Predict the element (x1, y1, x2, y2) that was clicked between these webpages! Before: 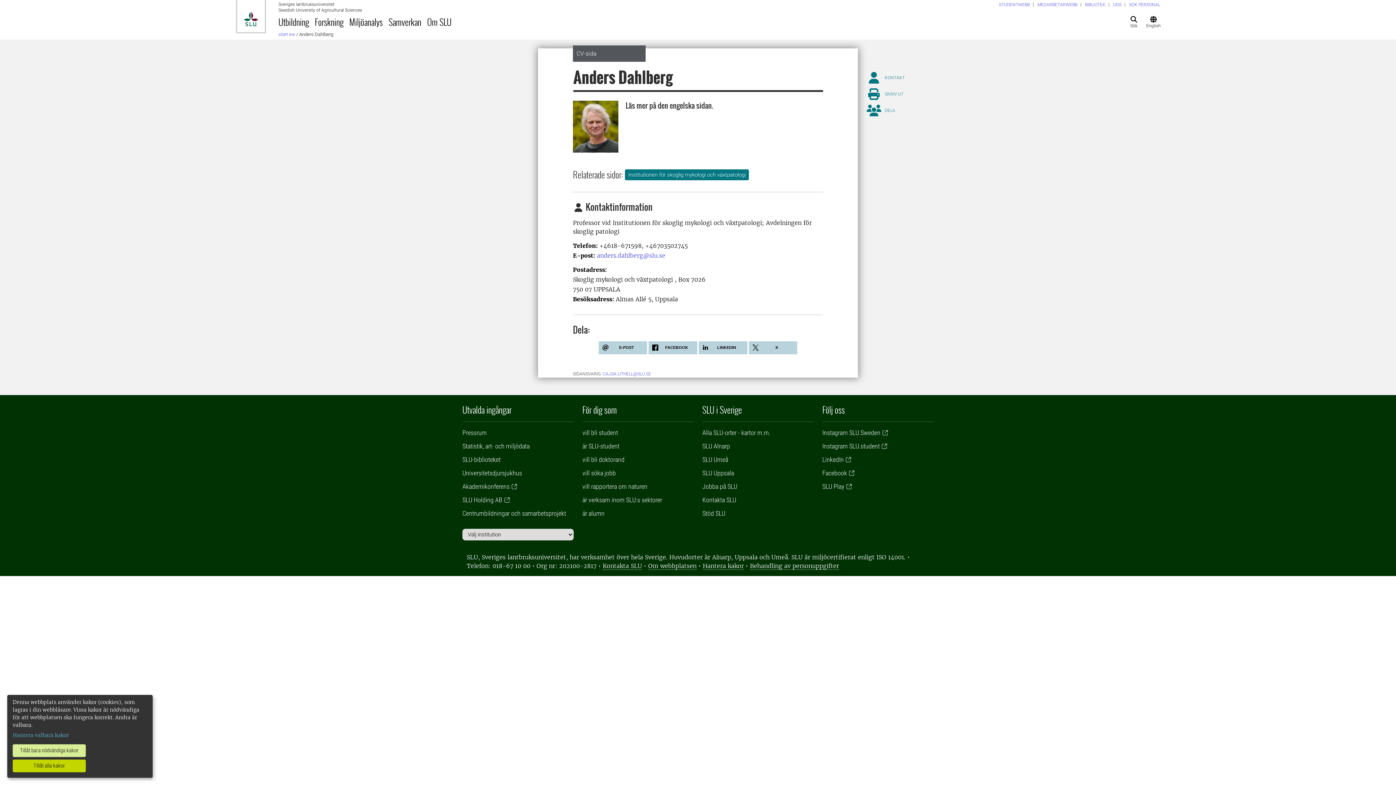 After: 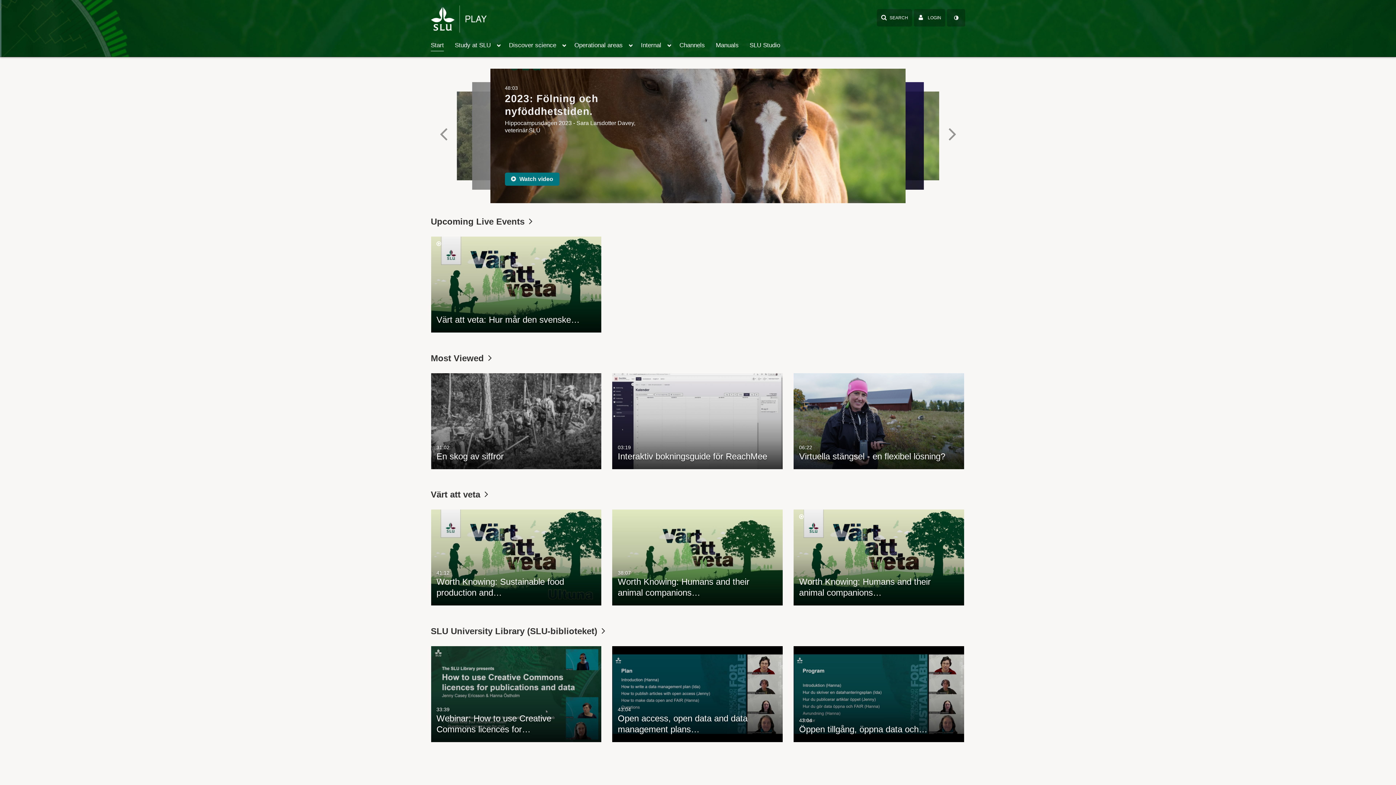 Action: bbox: (822, 482, 851, 490) label: SLU Play